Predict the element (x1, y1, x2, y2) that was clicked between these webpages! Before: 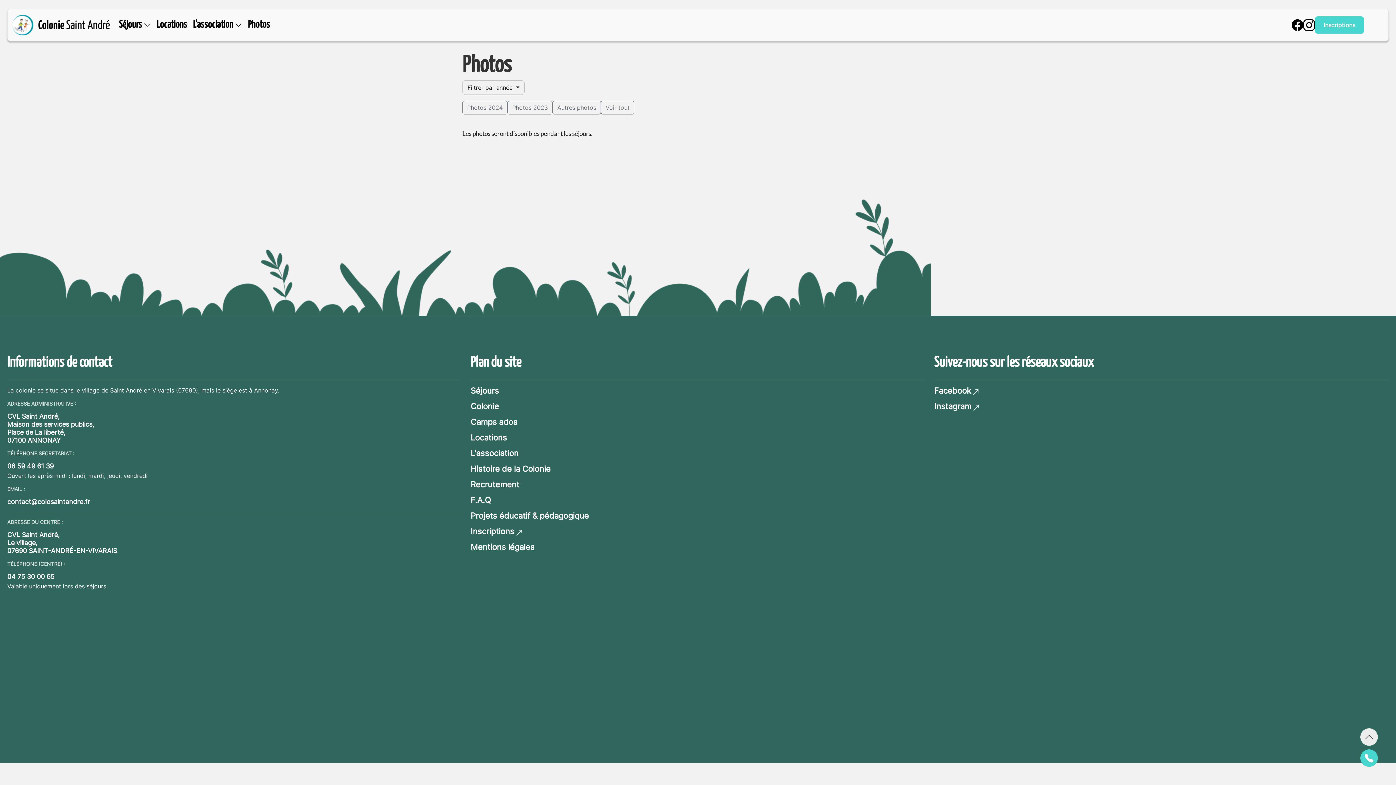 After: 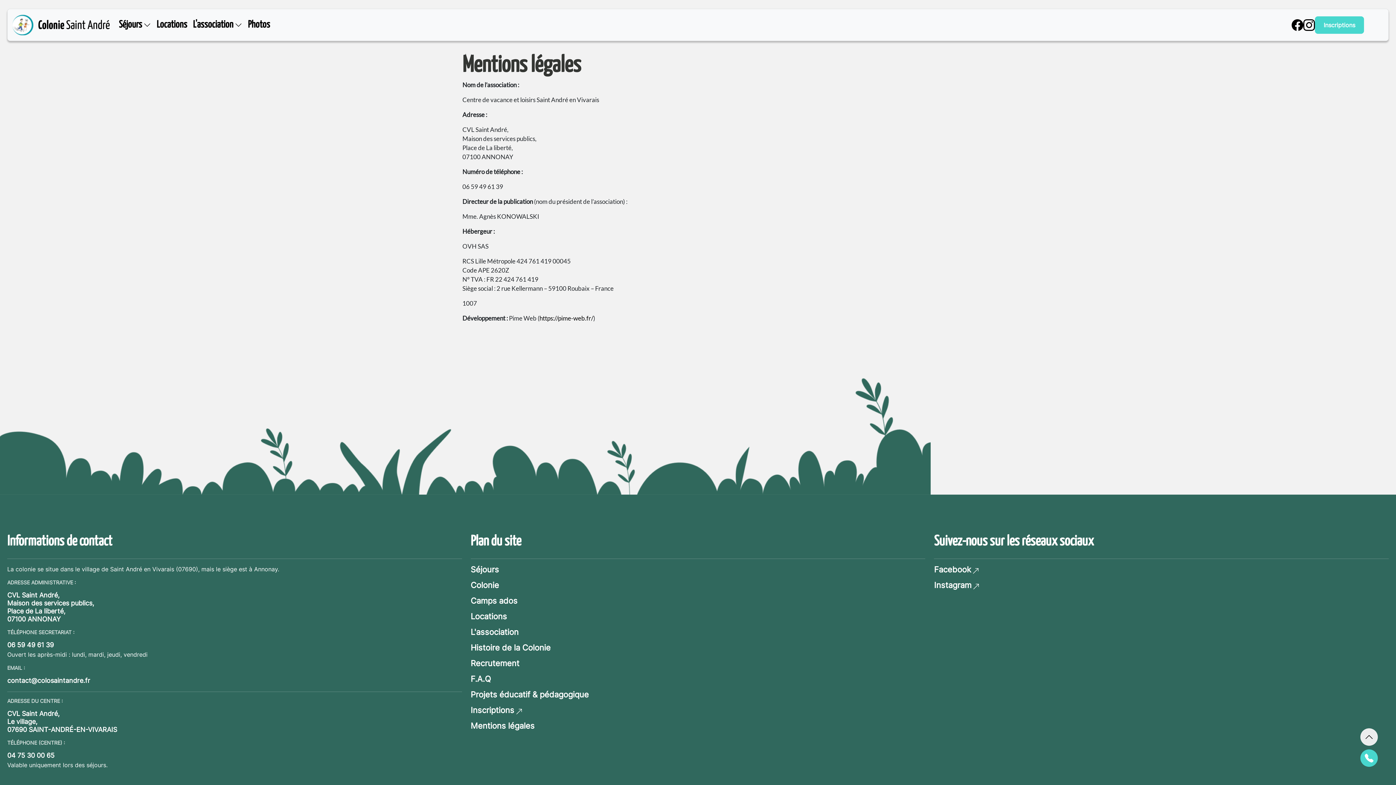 Action: label: Mentions légales bbox: (470, 542, 534, 552)